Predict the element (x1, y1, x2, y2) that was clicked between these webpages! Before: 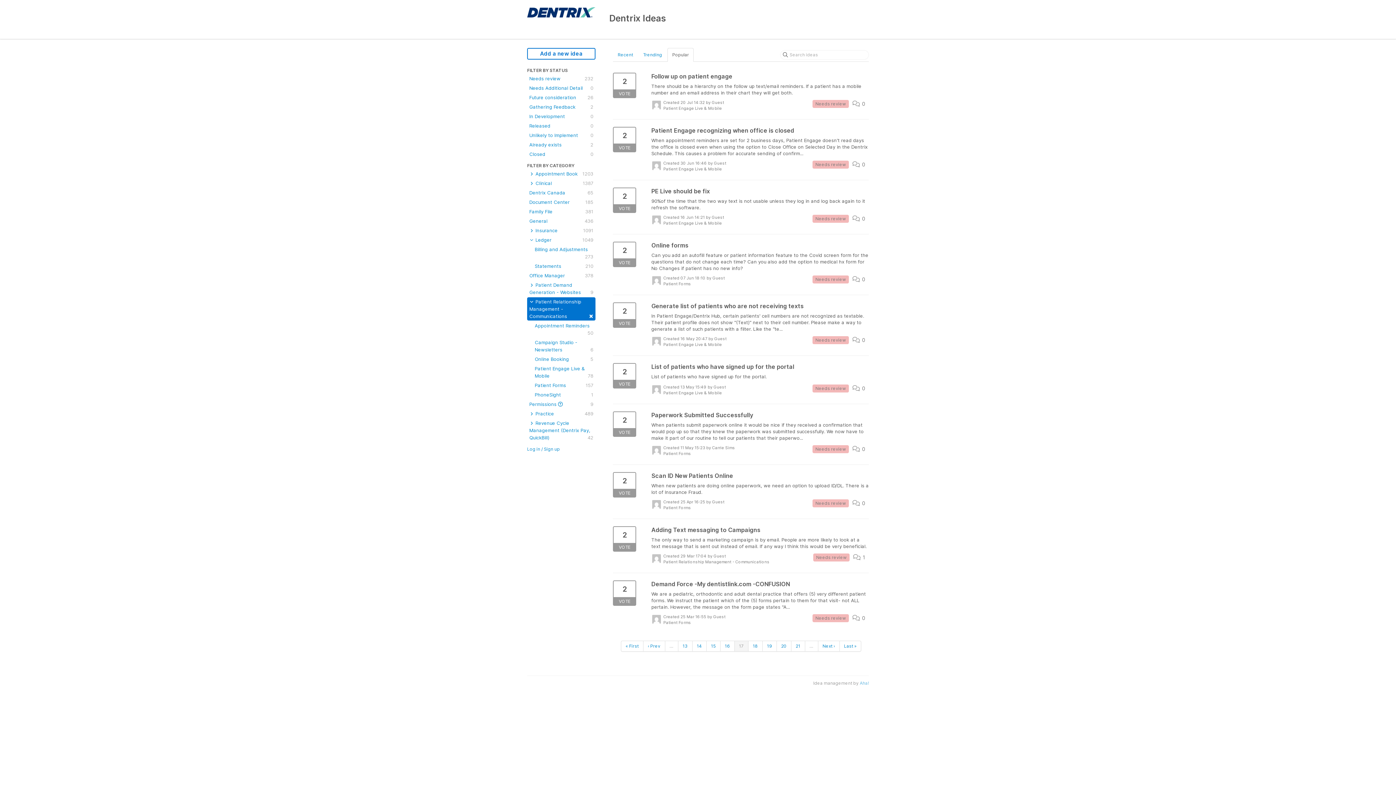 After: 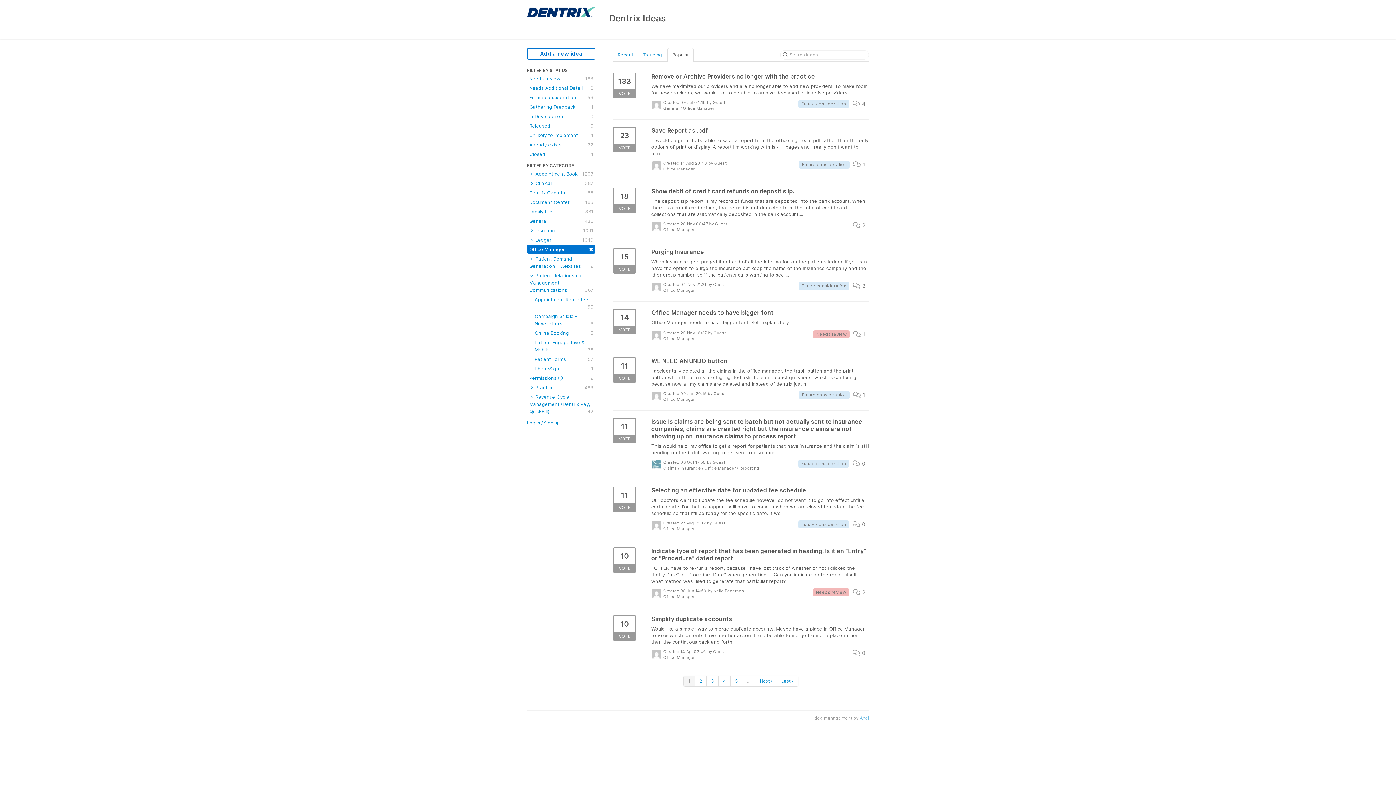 Action: label: Office Manager
378 bbox: (527, 271, 595, 280)